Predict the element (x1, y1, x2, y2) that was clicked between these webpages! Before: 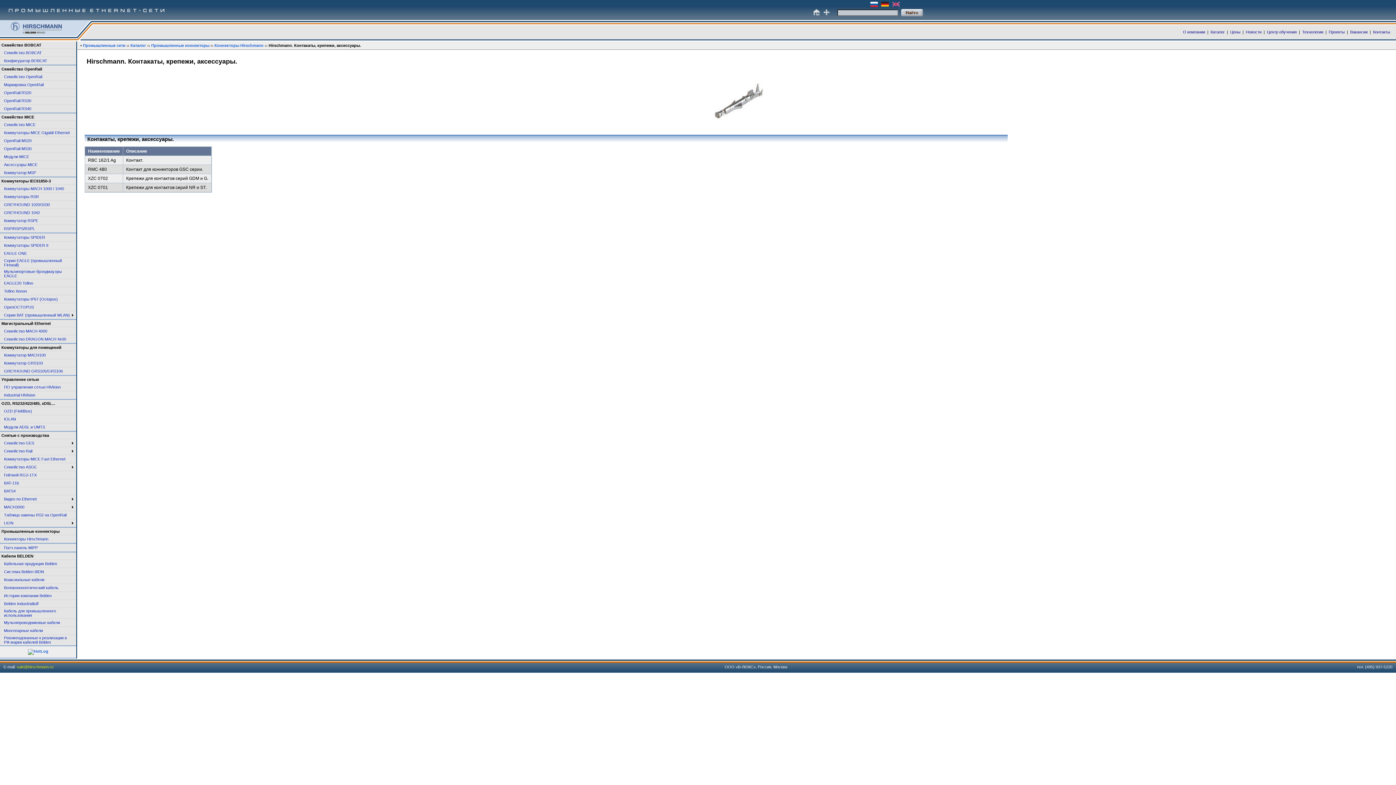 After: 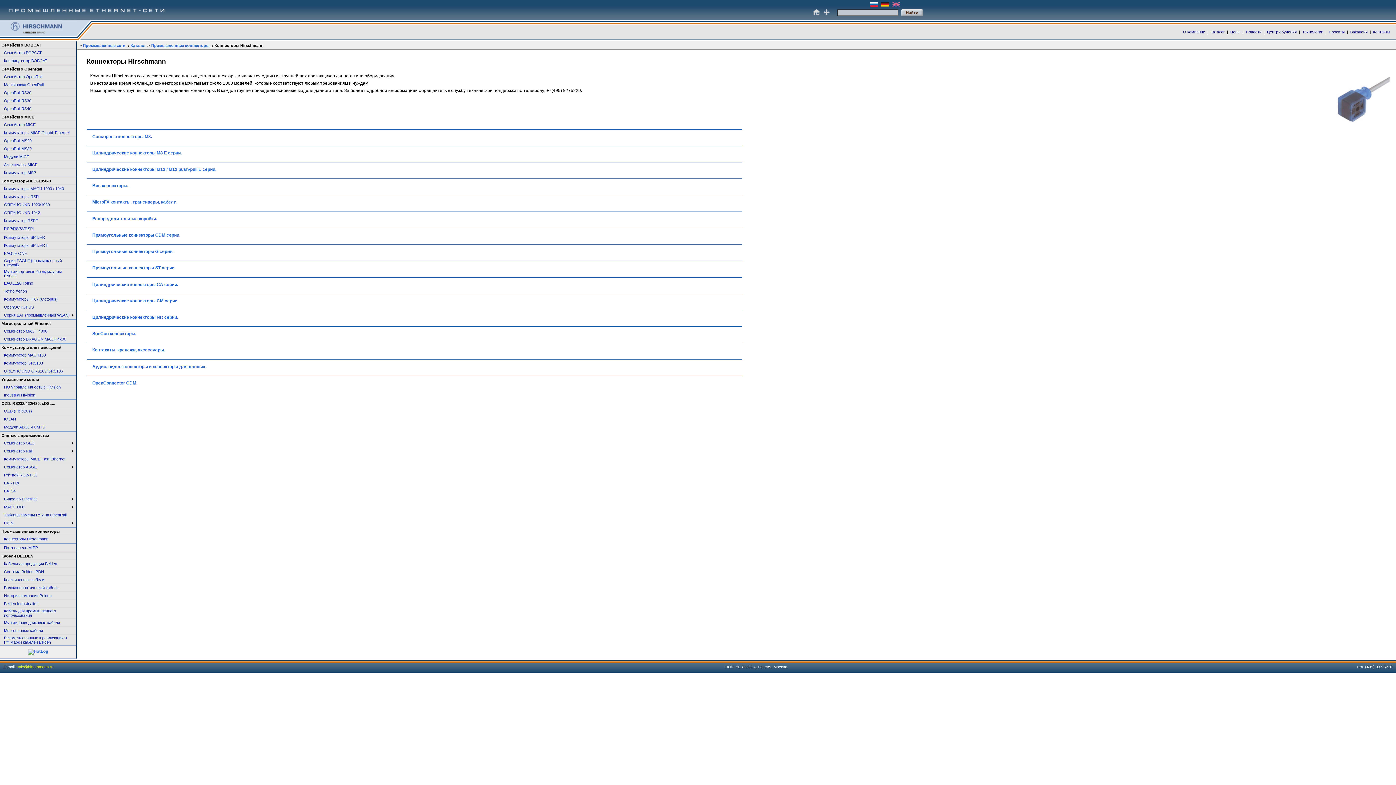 Action: label: Промышленные коннекторы bbox: (151, 43, 209, 47)